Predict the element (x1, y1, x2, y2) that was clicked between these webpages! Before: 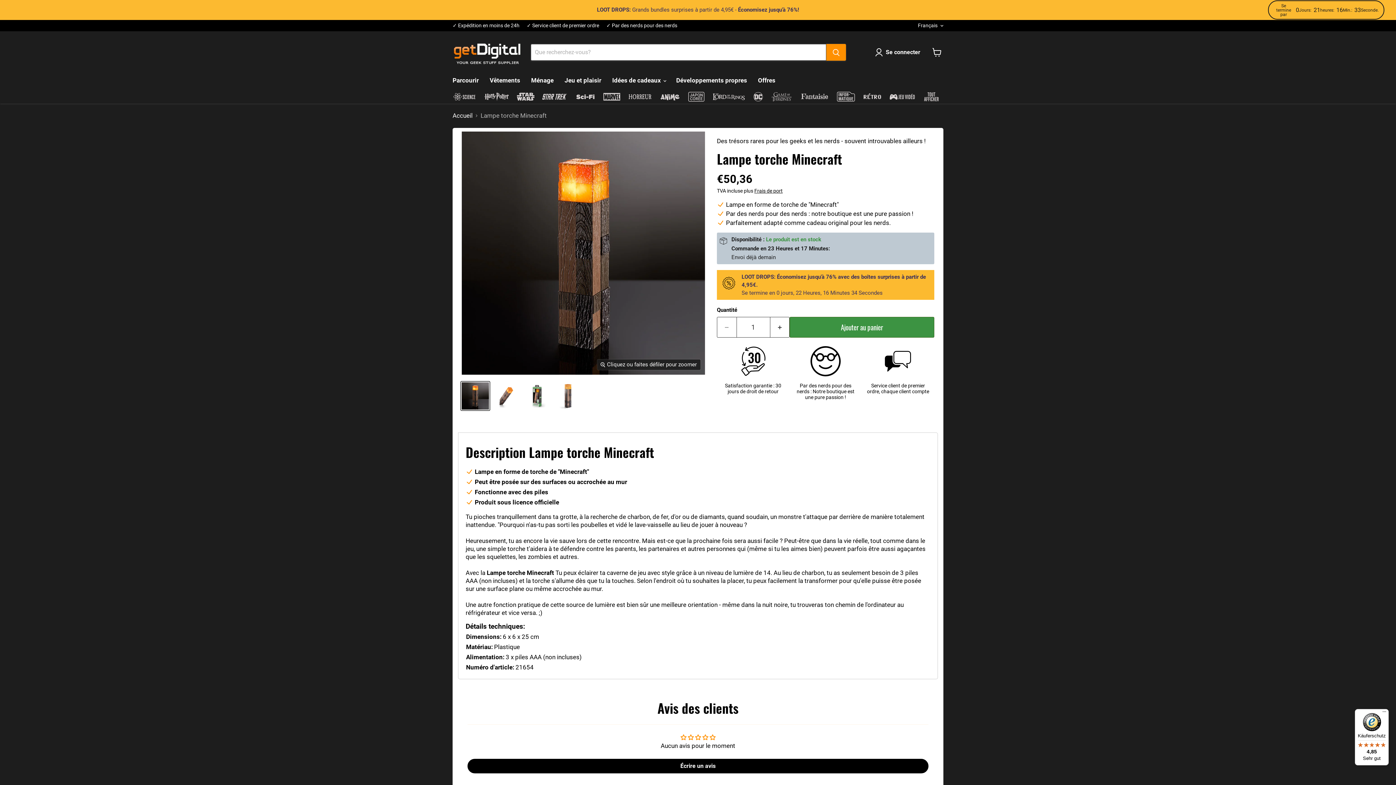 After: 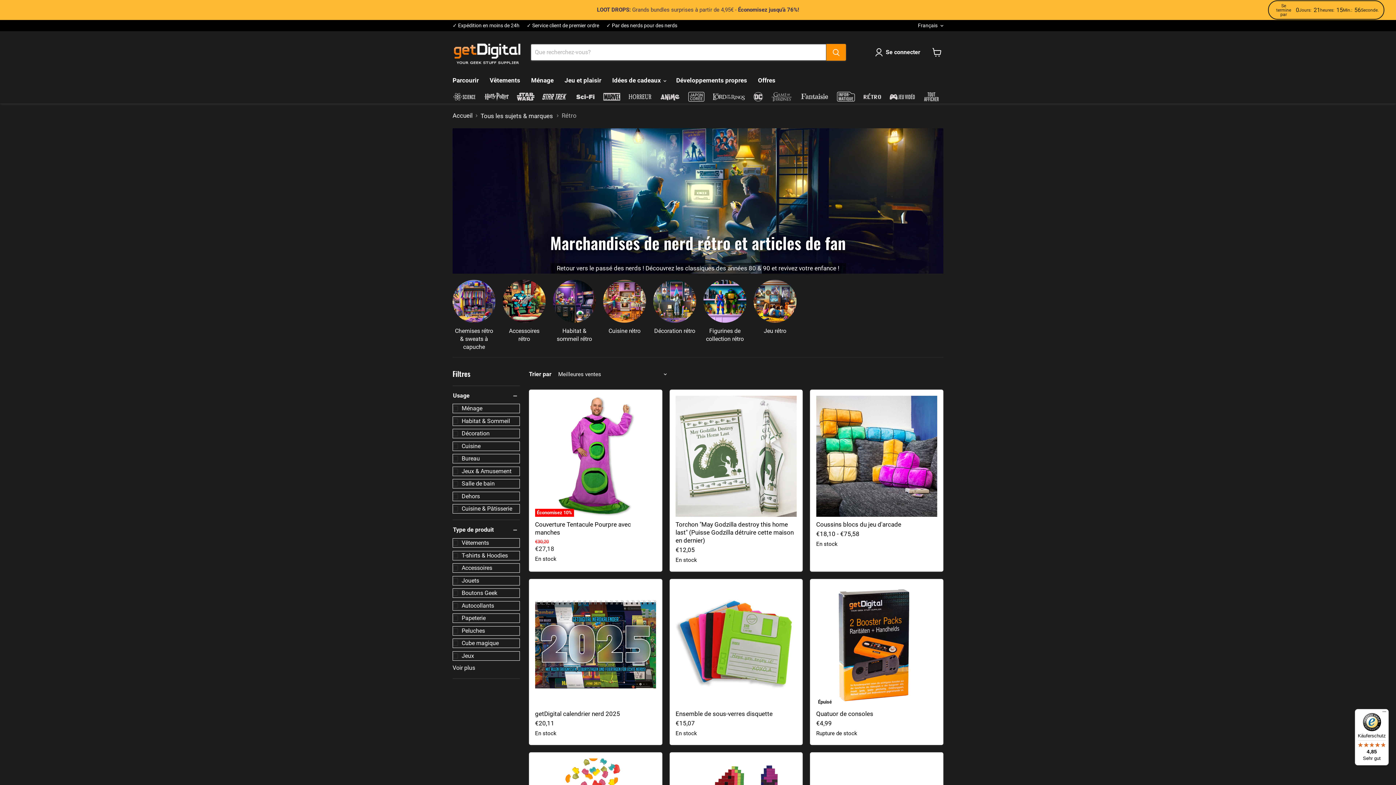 Action: bbox: (863, 91, 882, 103)